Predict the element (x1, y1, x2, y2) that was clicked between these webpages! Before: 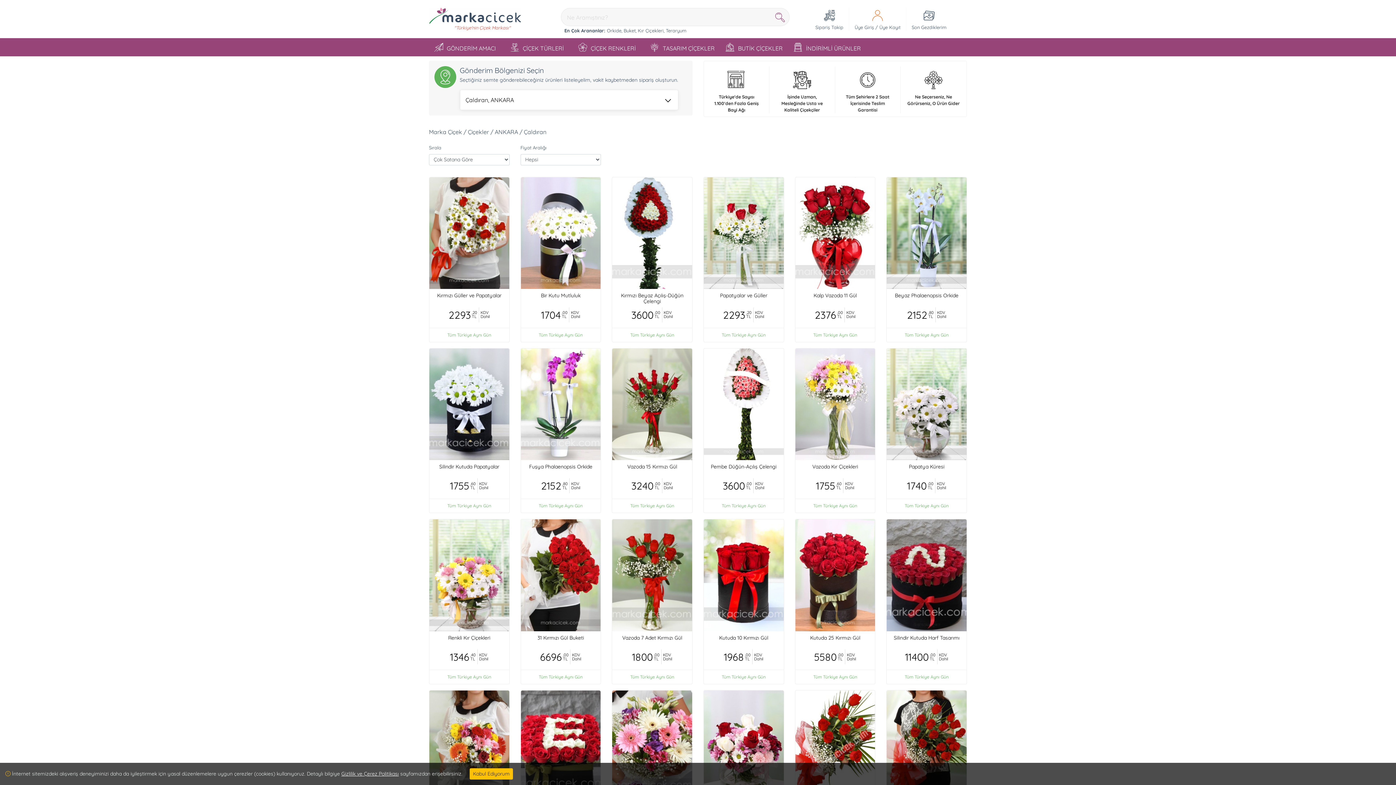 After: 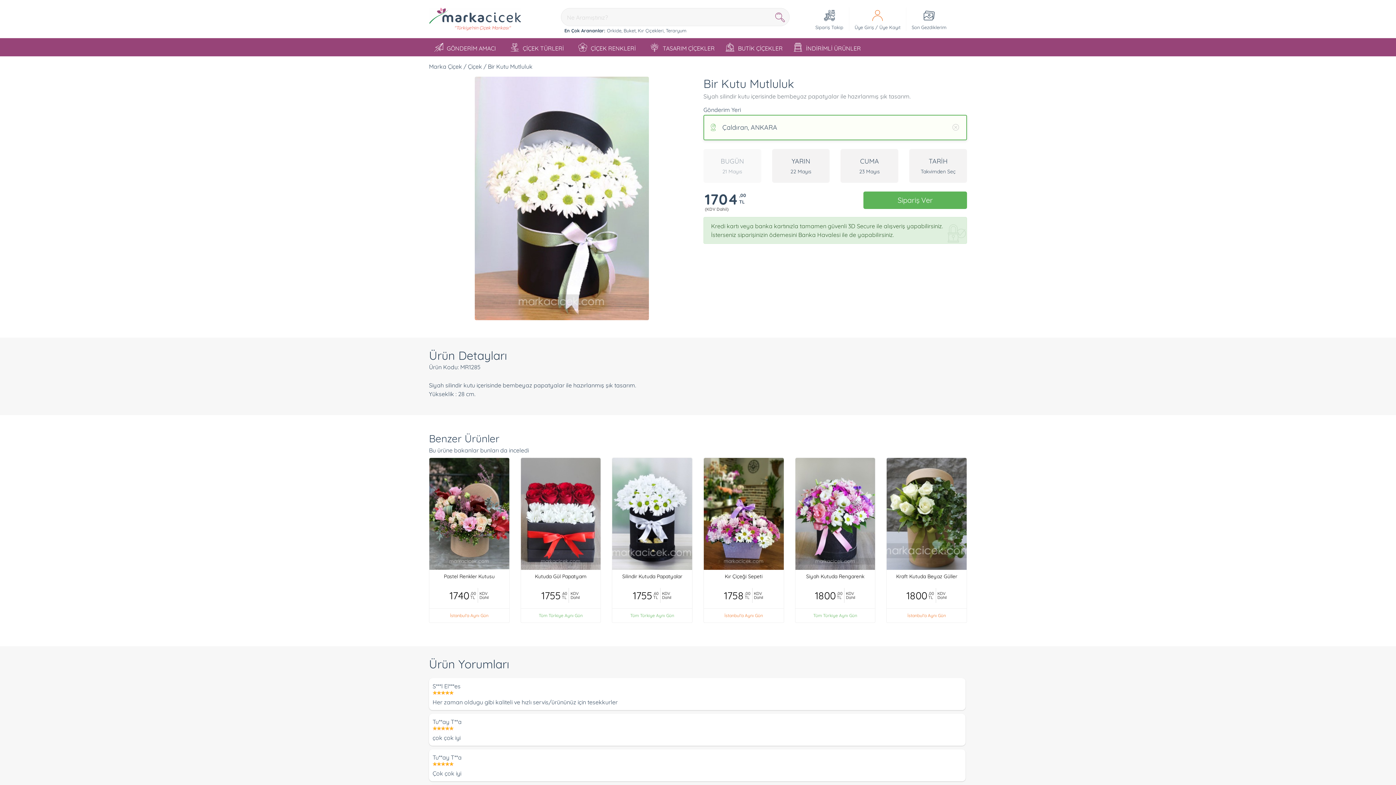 Action: label: Bir Kutu Mutluluk
1704
,00
TL
KDV
Dahil
Tüm Türkiye Aynı Gün bbox: (520, 177, 601, 342)